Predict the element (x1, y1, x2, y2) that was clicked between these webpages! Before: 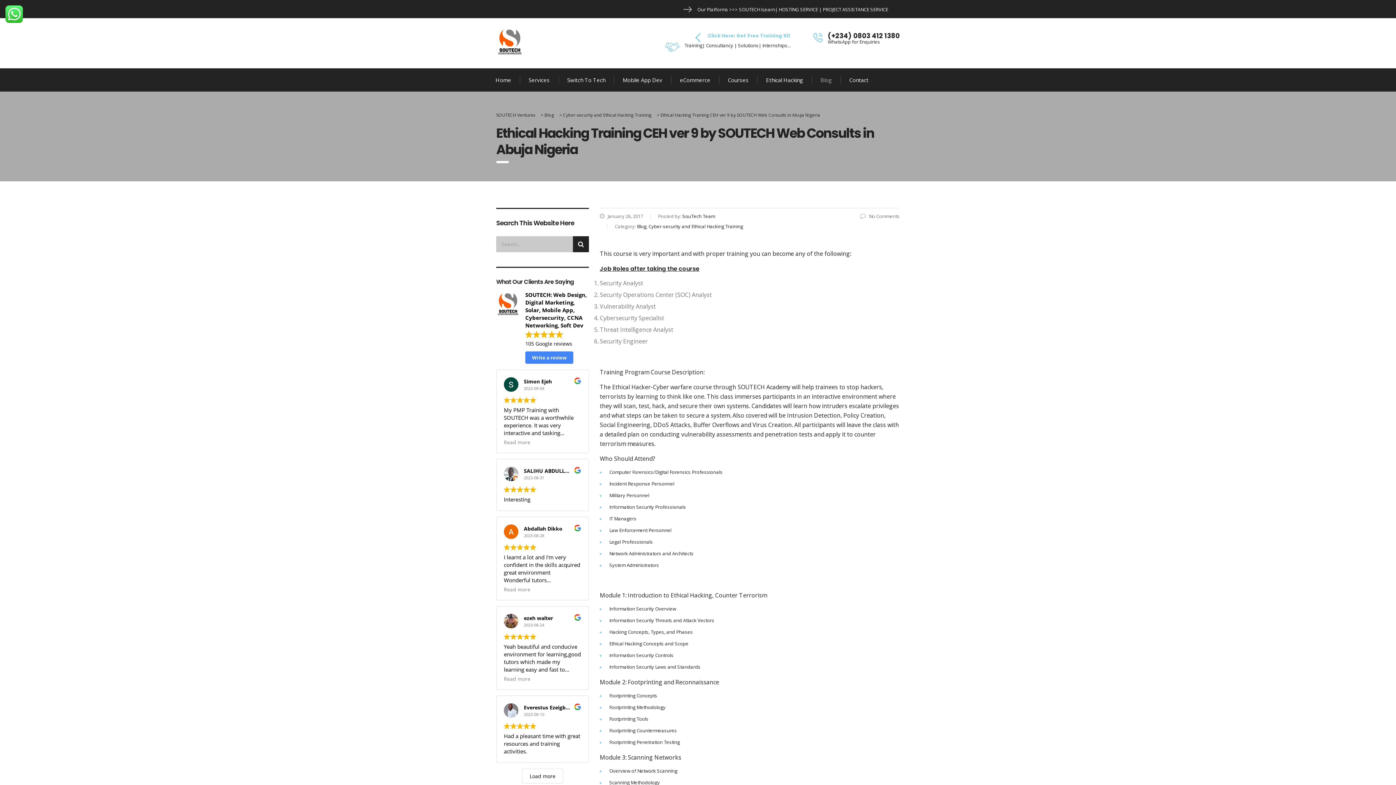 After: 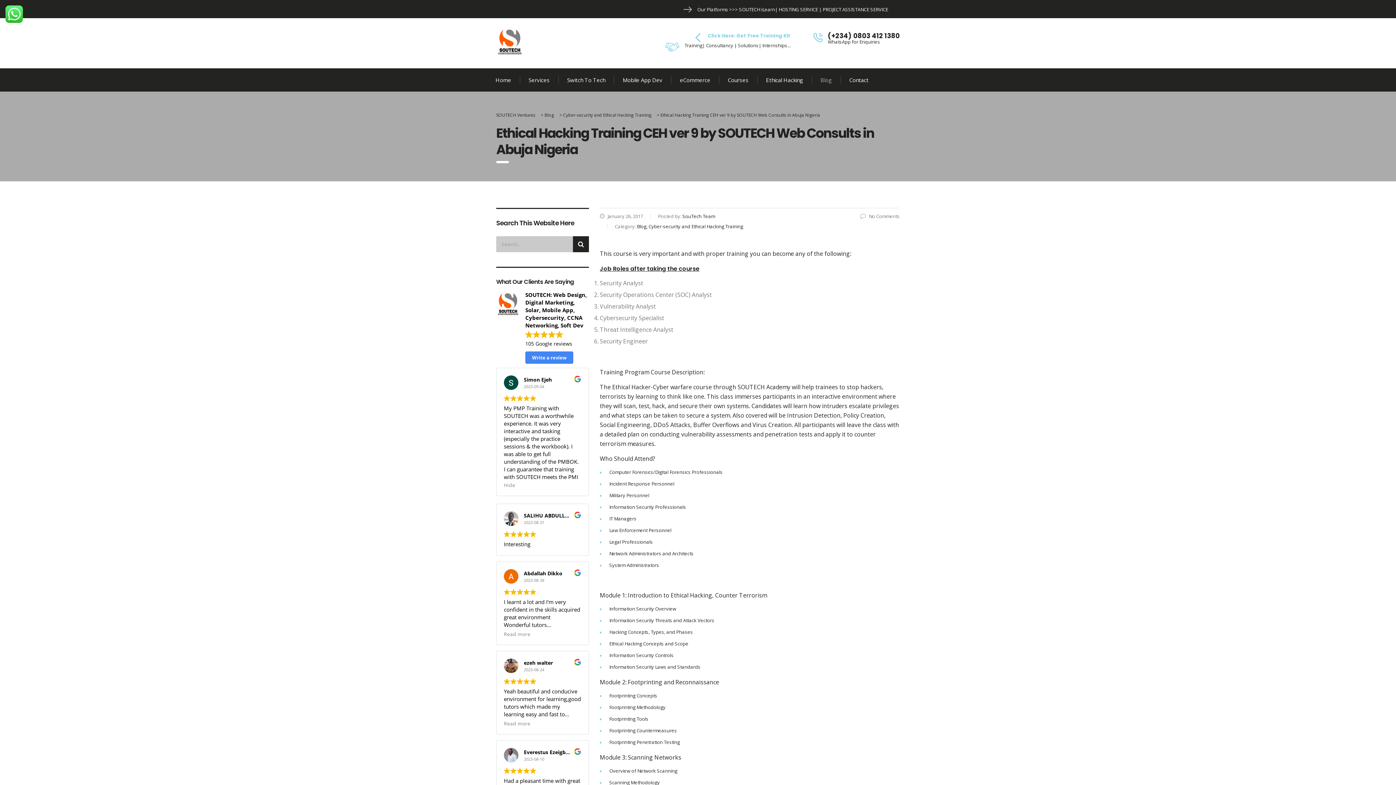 Action: label: Read more bbox: (504, 439, 530, 445)